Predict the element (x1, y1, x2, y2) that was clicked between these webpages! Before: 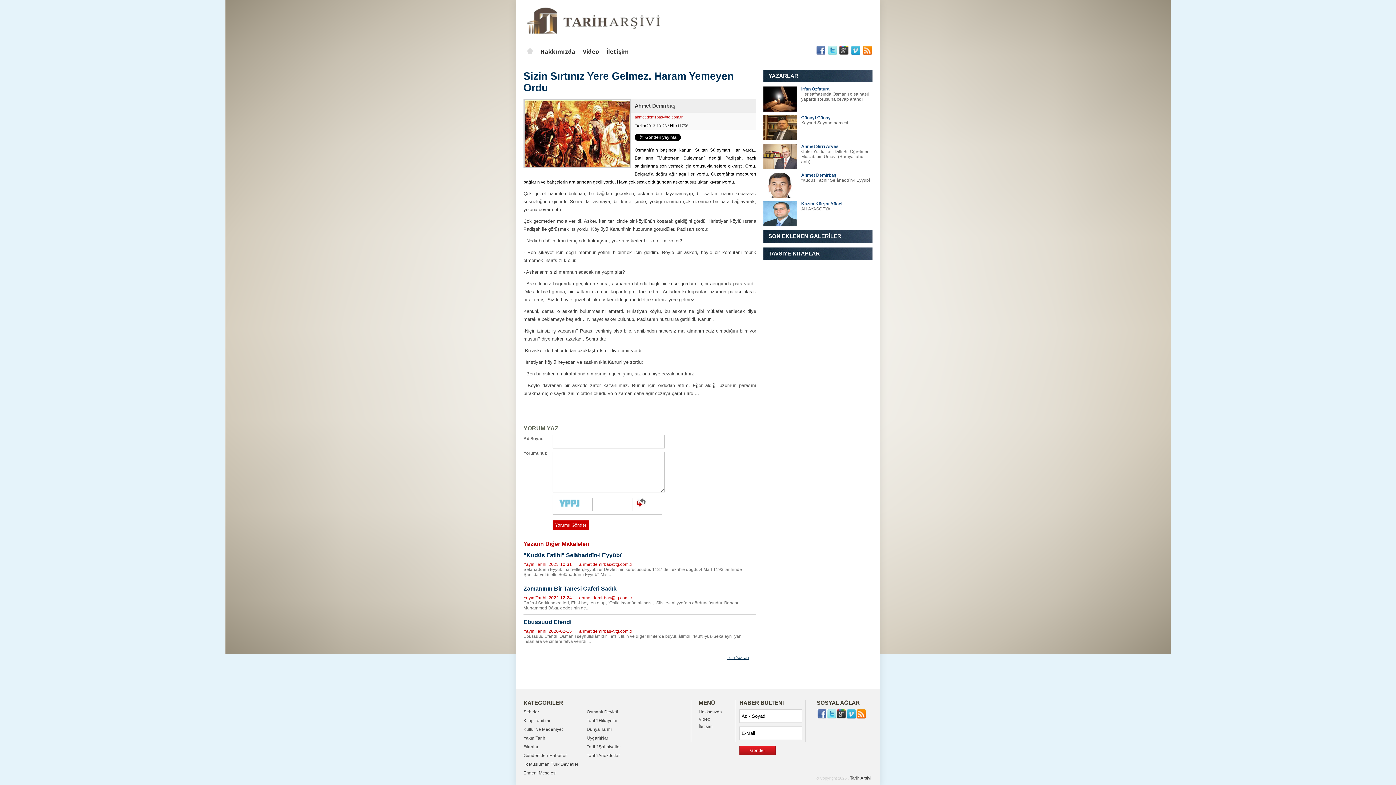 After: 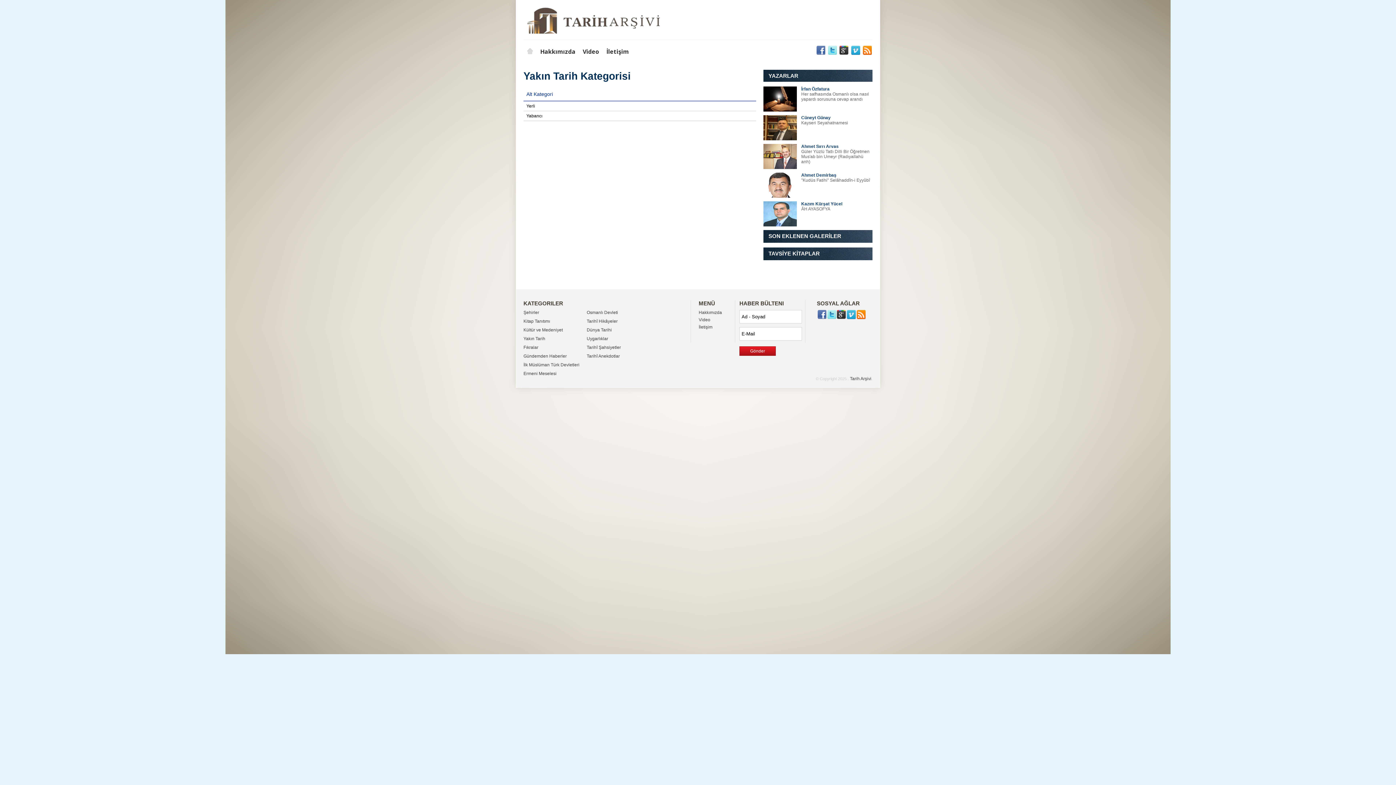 Action: label: Yakın Tarih bbox: (523, 736, 545, 741)